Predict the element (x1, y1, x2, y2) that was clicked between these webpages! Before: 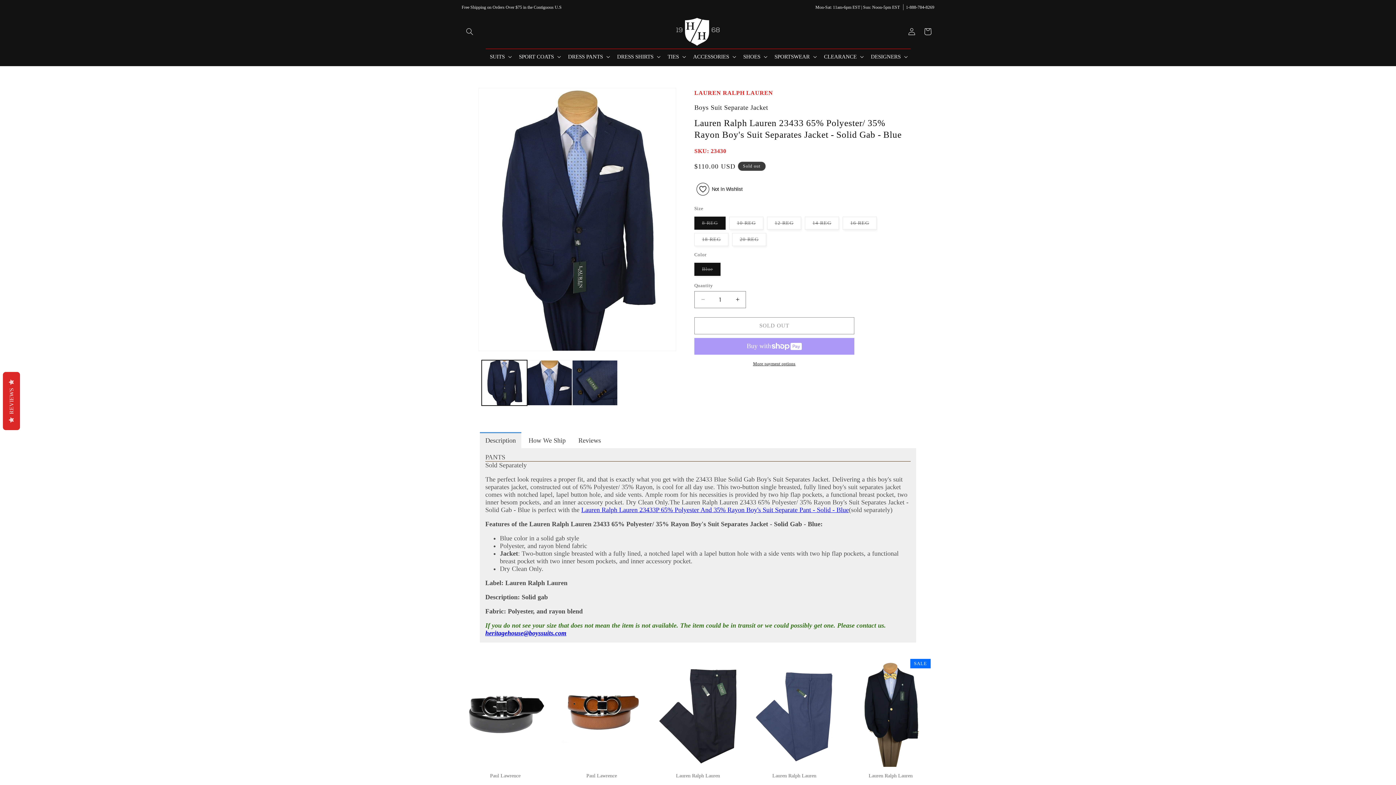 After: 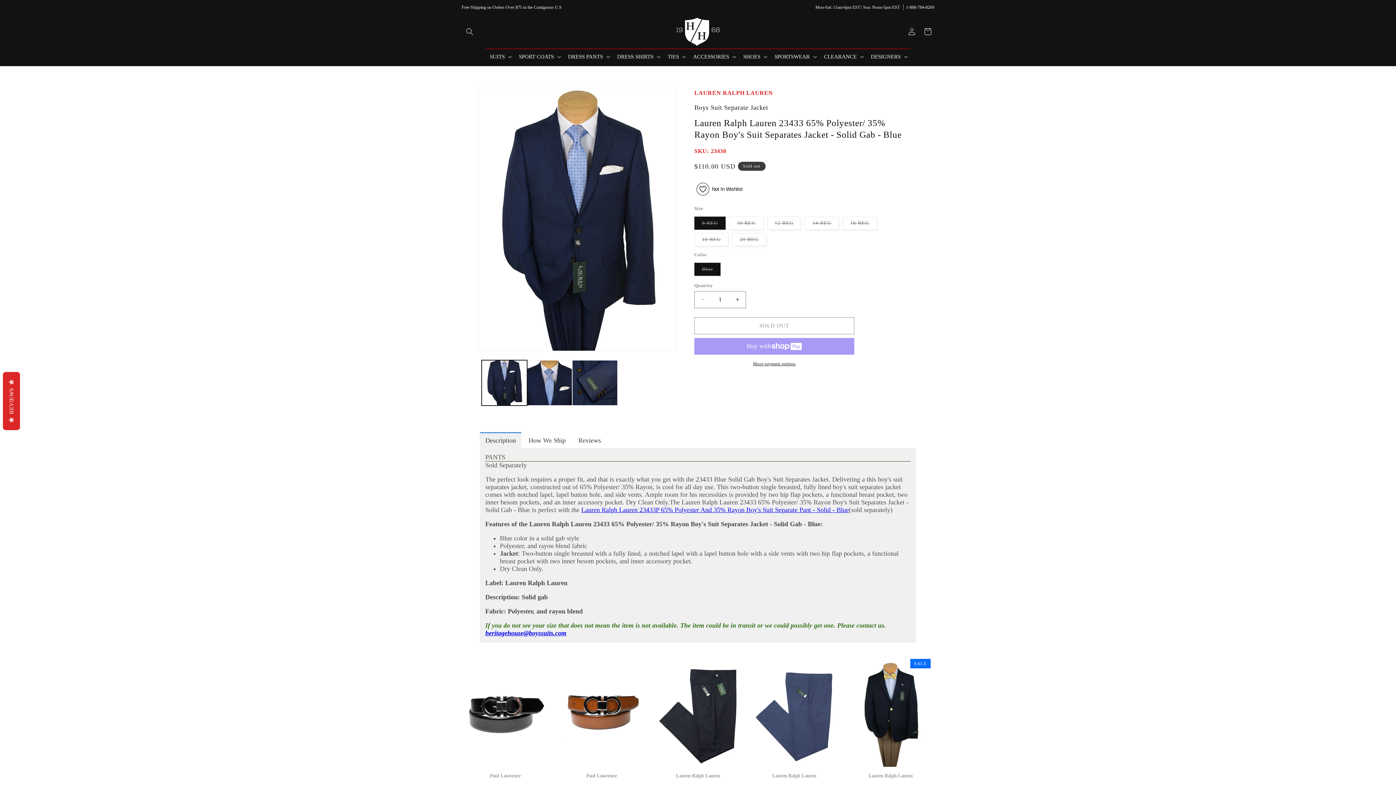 Action: label: 1-888-784-8269 bbox: (906, 4, 934, 9)